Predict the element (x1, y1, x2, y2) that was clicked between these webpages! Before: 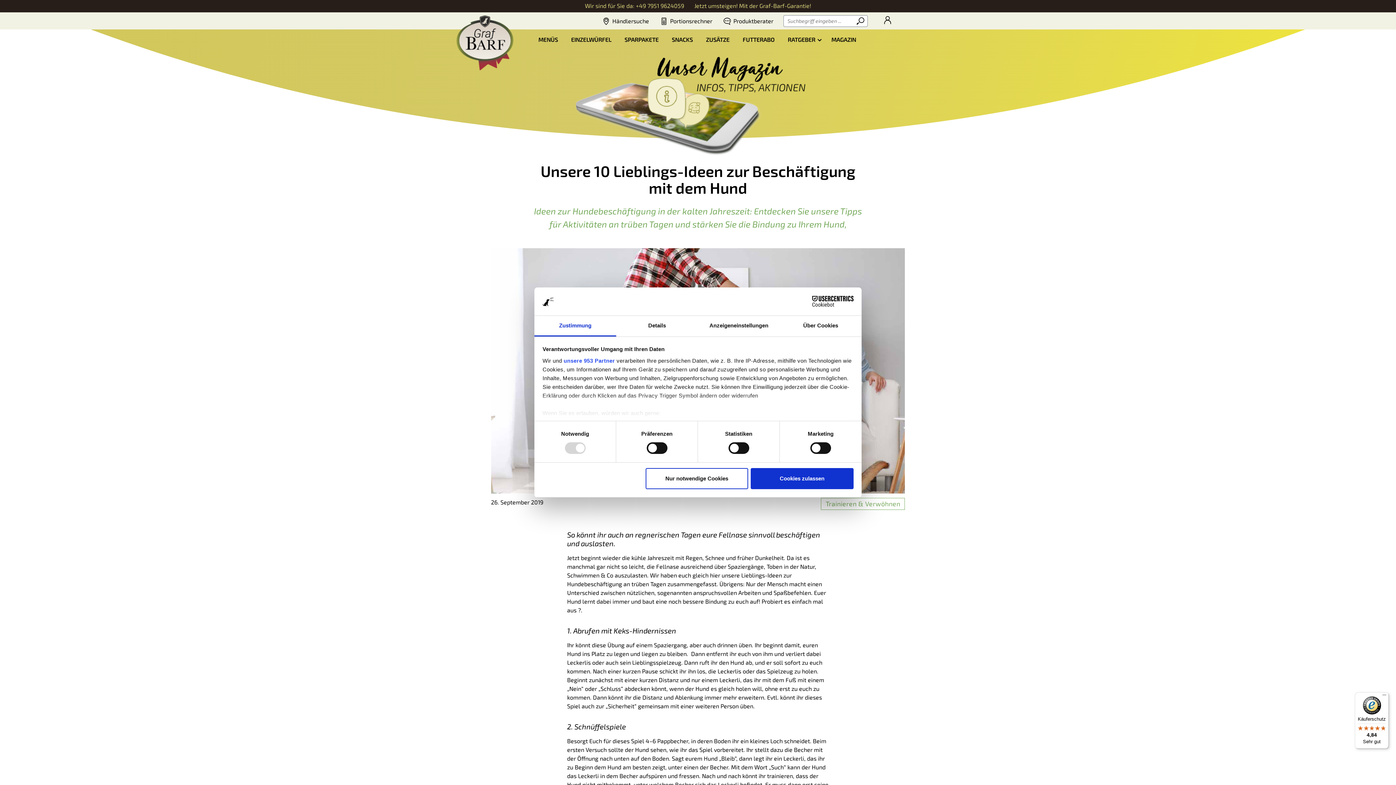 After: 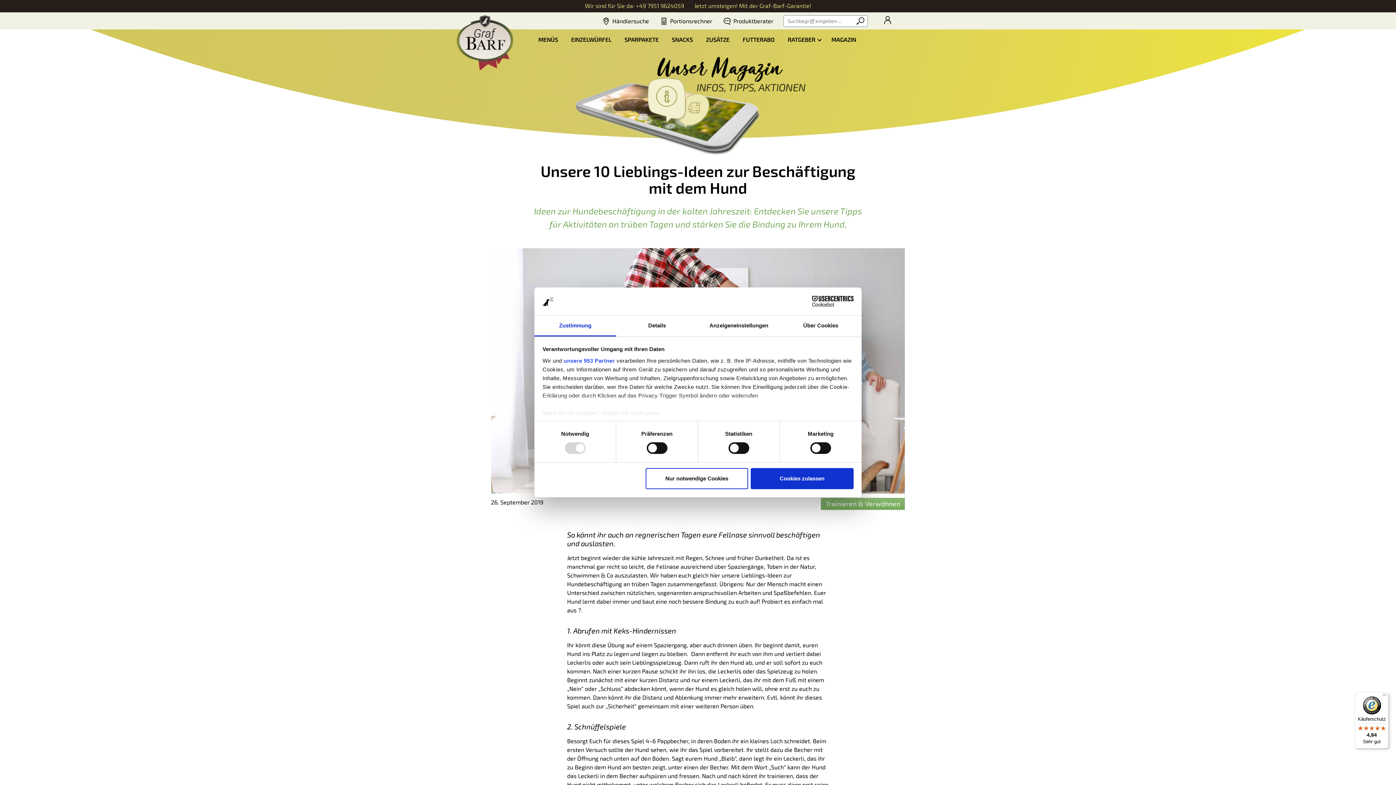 Action: bbox: (821, 498, 905, 510) label: Trainieren & Verwöhnen